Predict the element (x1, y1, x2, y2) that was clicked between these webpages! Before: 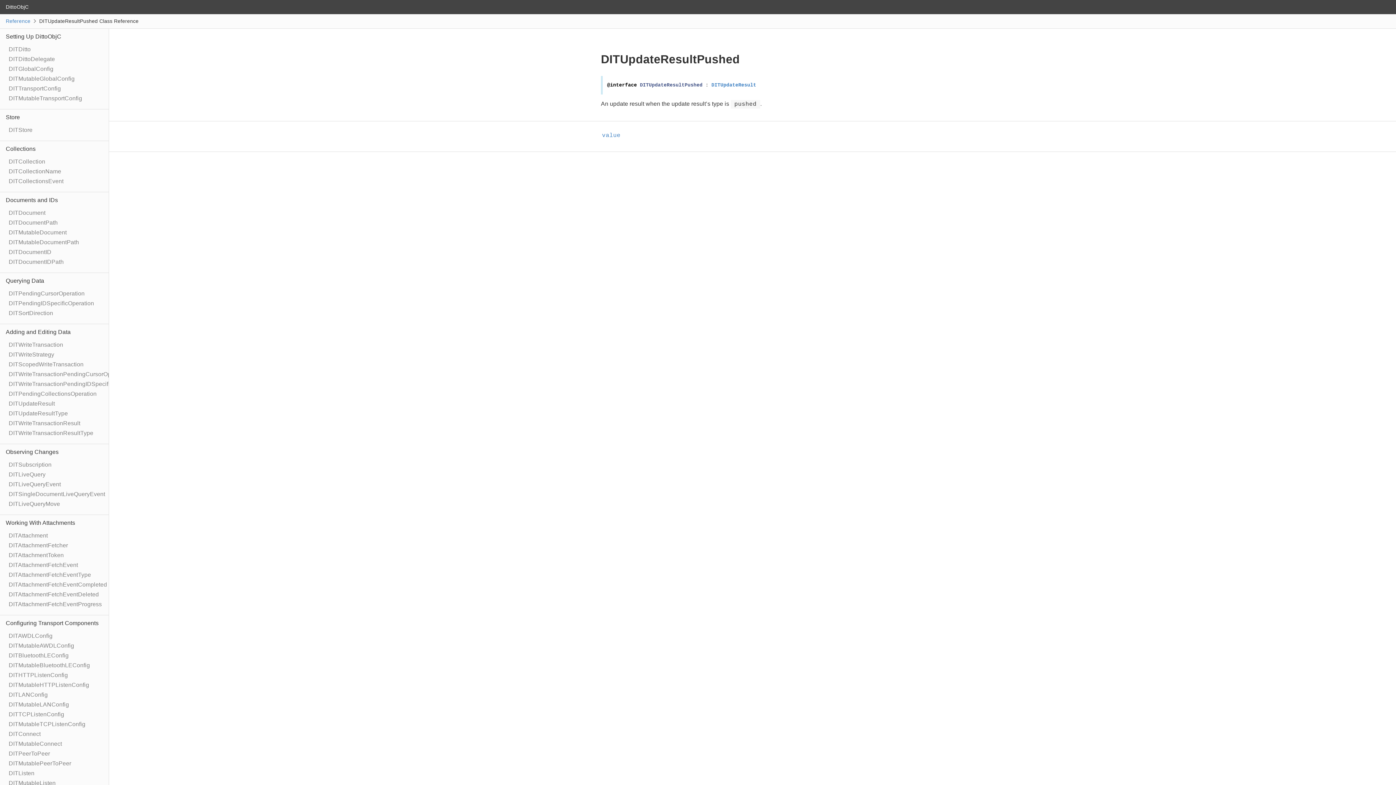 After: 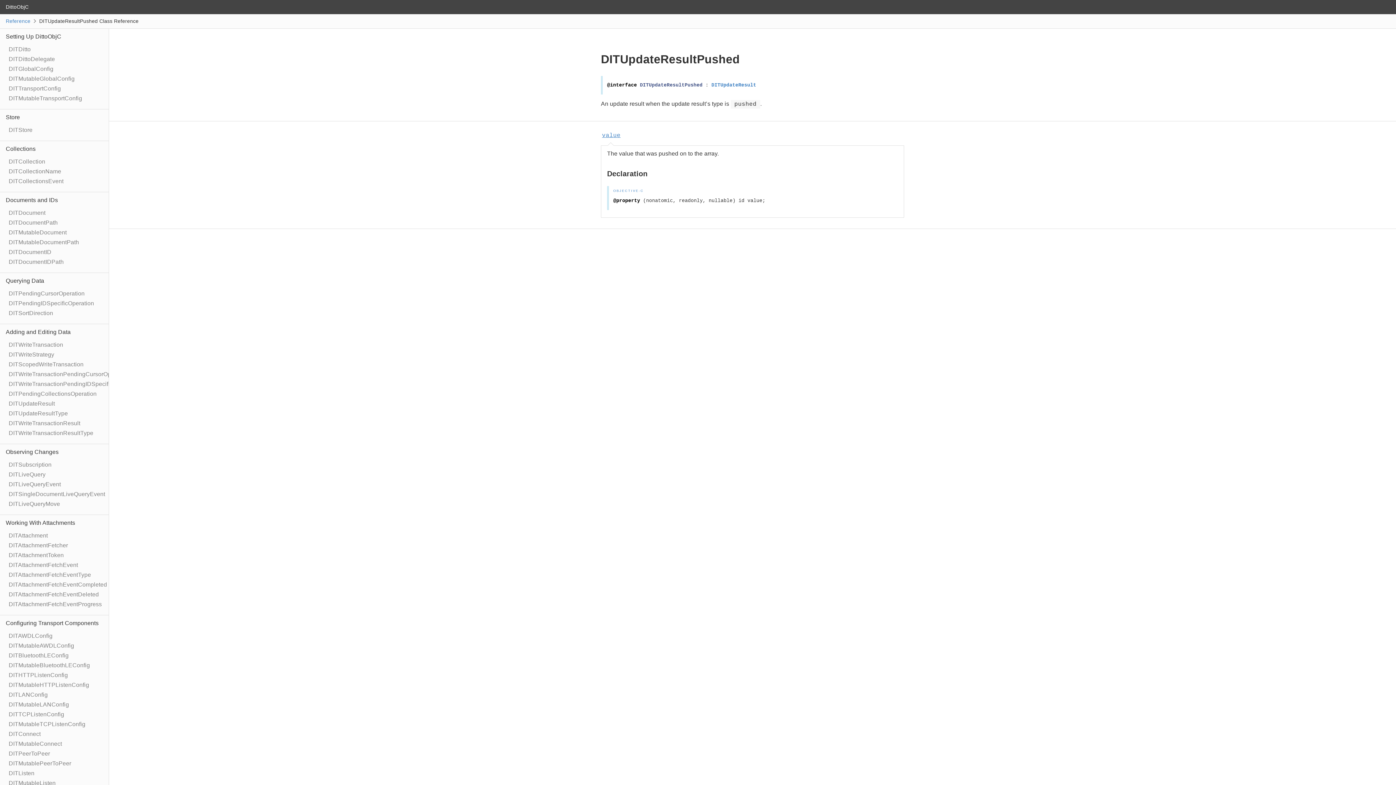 Action: bbox: (608, 130, 620, 140) label: value